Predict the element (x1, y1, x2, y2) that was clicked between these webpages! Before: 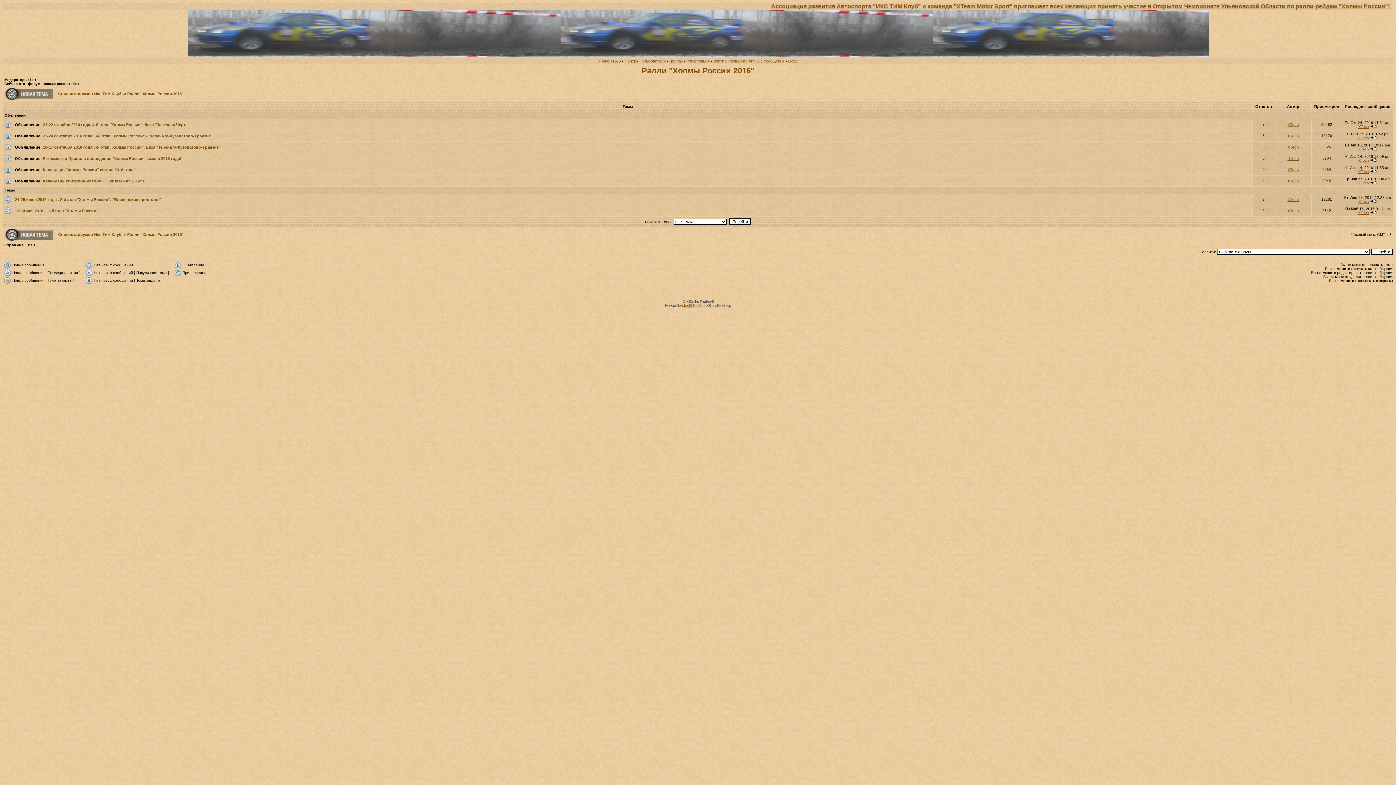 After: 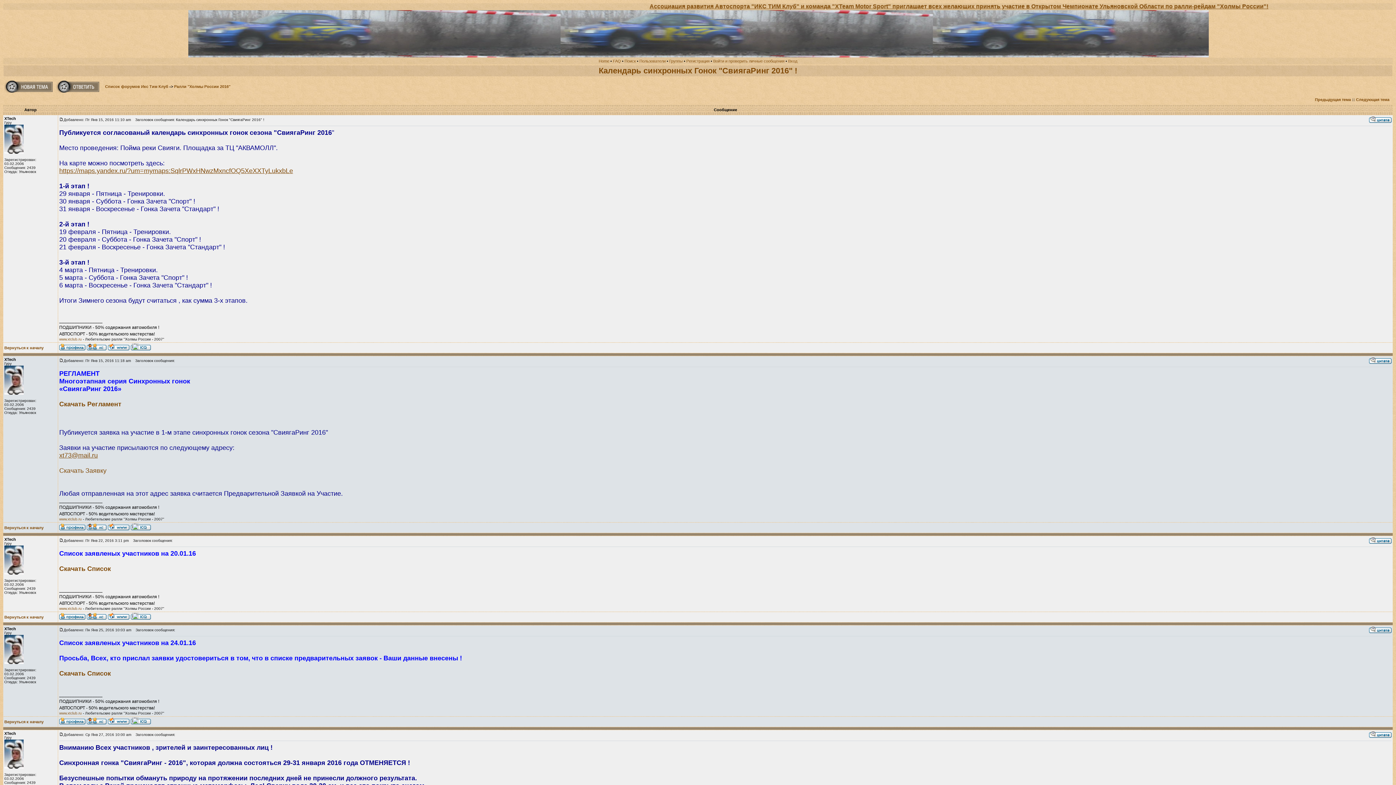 Action: bbox: (42, 178, 144, 183) label: Календарь синхронных Гонок "СвиягаРинг 2016" !